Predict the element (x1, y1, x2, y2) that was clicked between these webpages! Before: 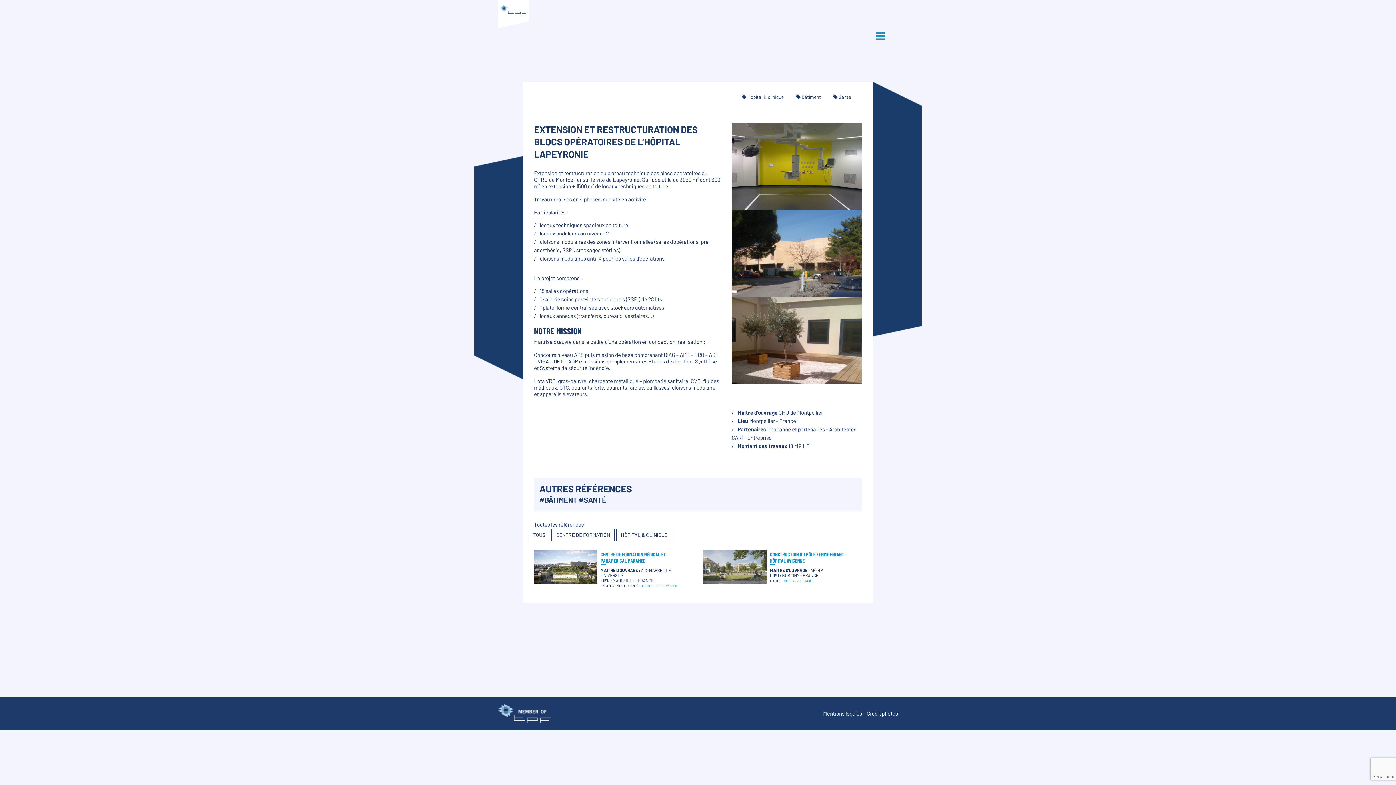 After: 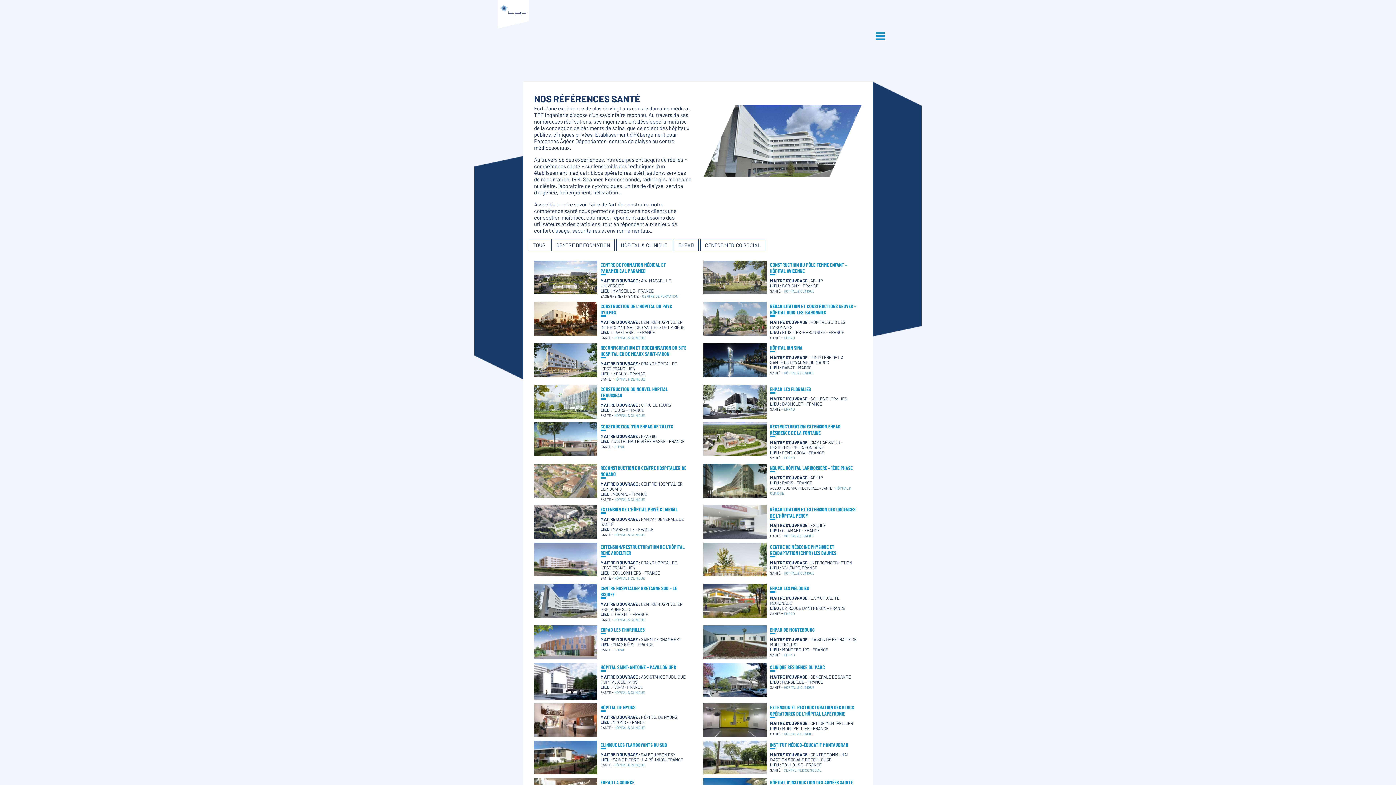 Action: label: Hôpital & clinique bbox: (747, 93, 794, 100)